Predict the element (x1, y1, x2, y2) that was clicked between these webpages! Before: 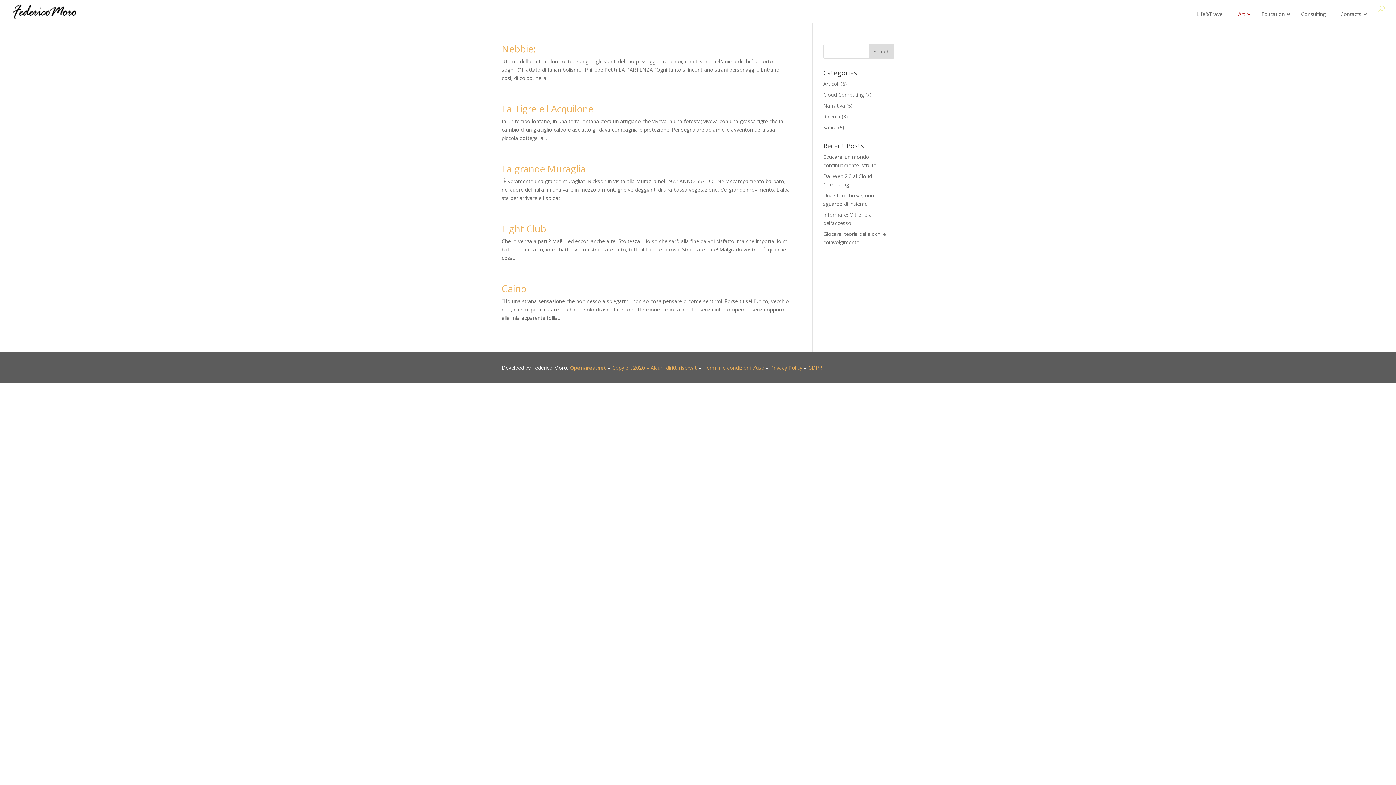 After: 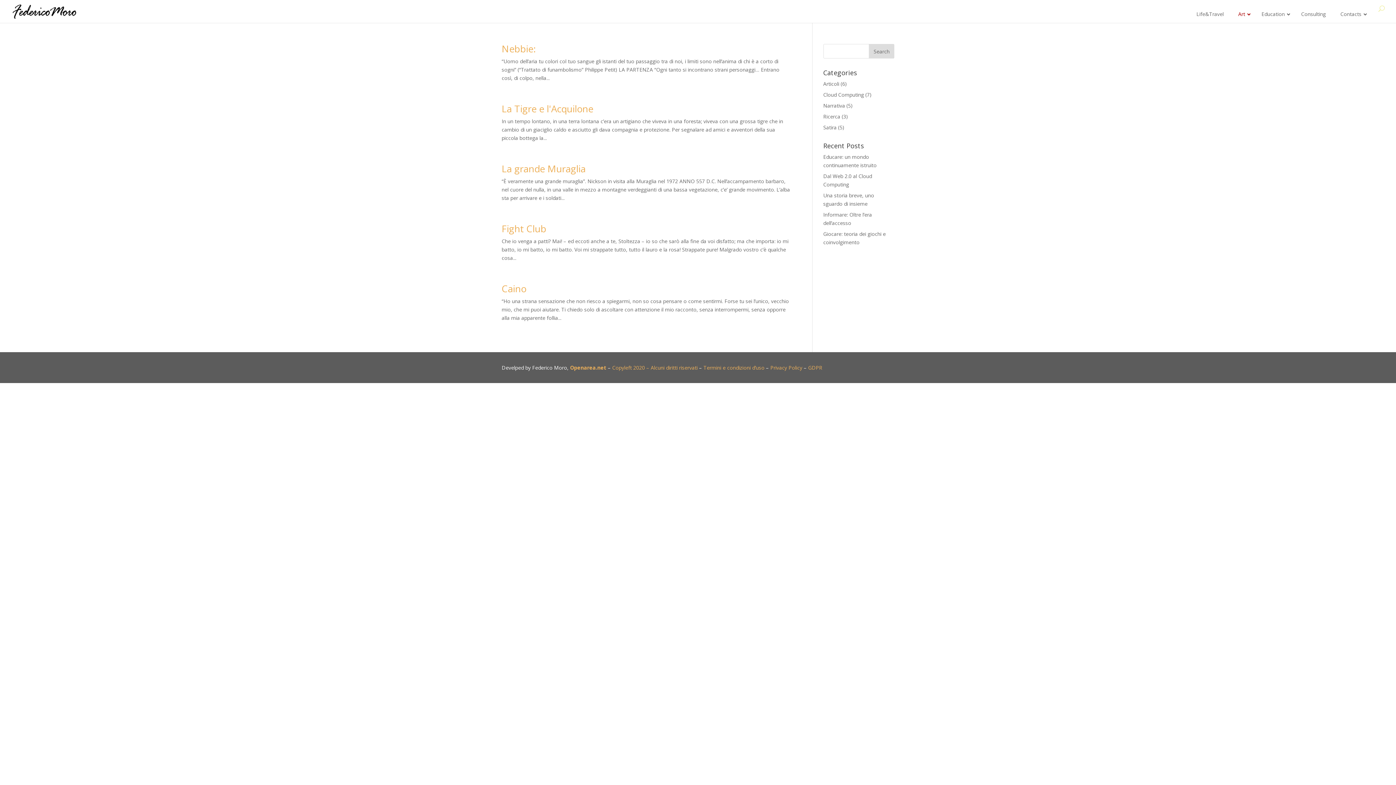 Action: bbox: (703, 364, 764, 371) label: Termini e condizioni d’uso